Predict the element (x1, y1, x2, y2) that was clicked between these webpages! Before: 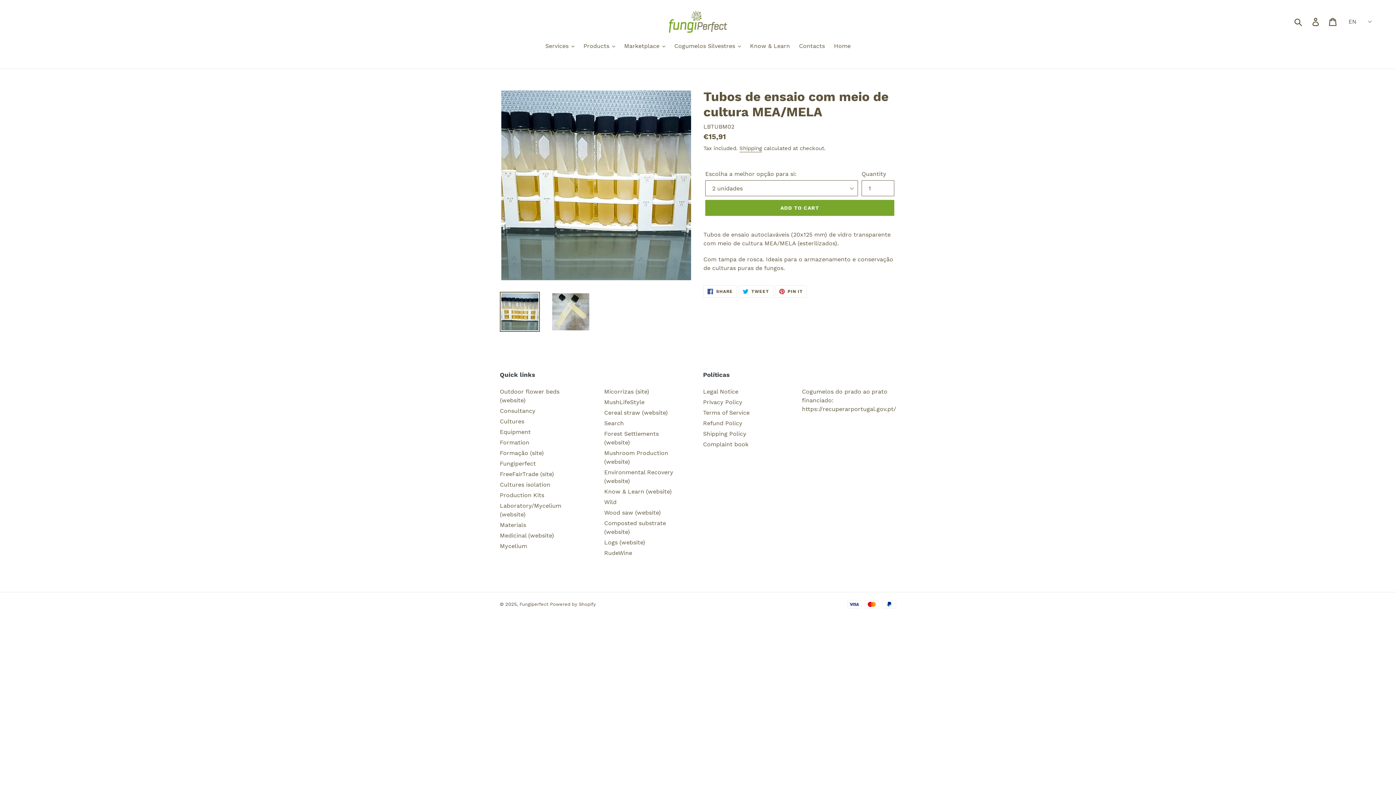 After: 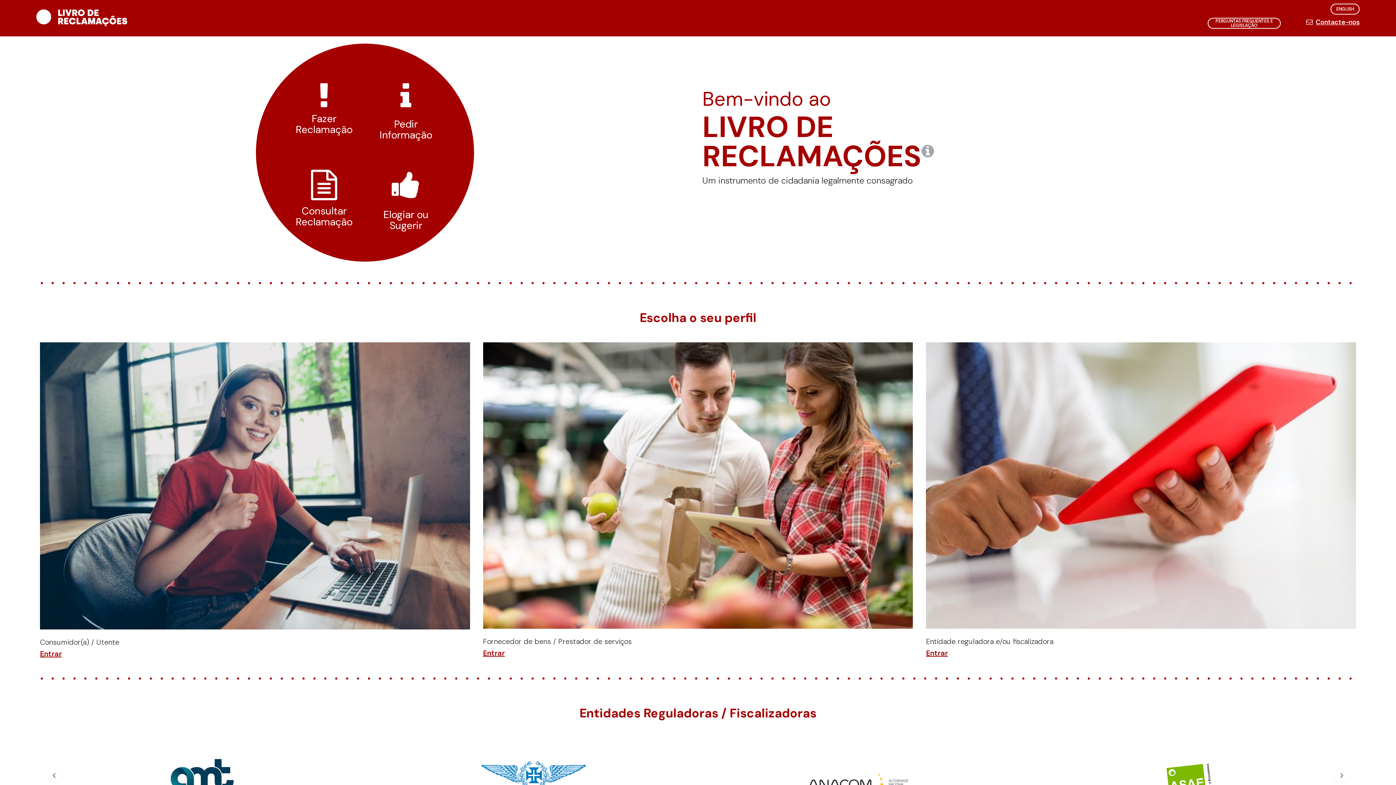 Action: bbox: (703, 441, 748, 448) label: Complaint book